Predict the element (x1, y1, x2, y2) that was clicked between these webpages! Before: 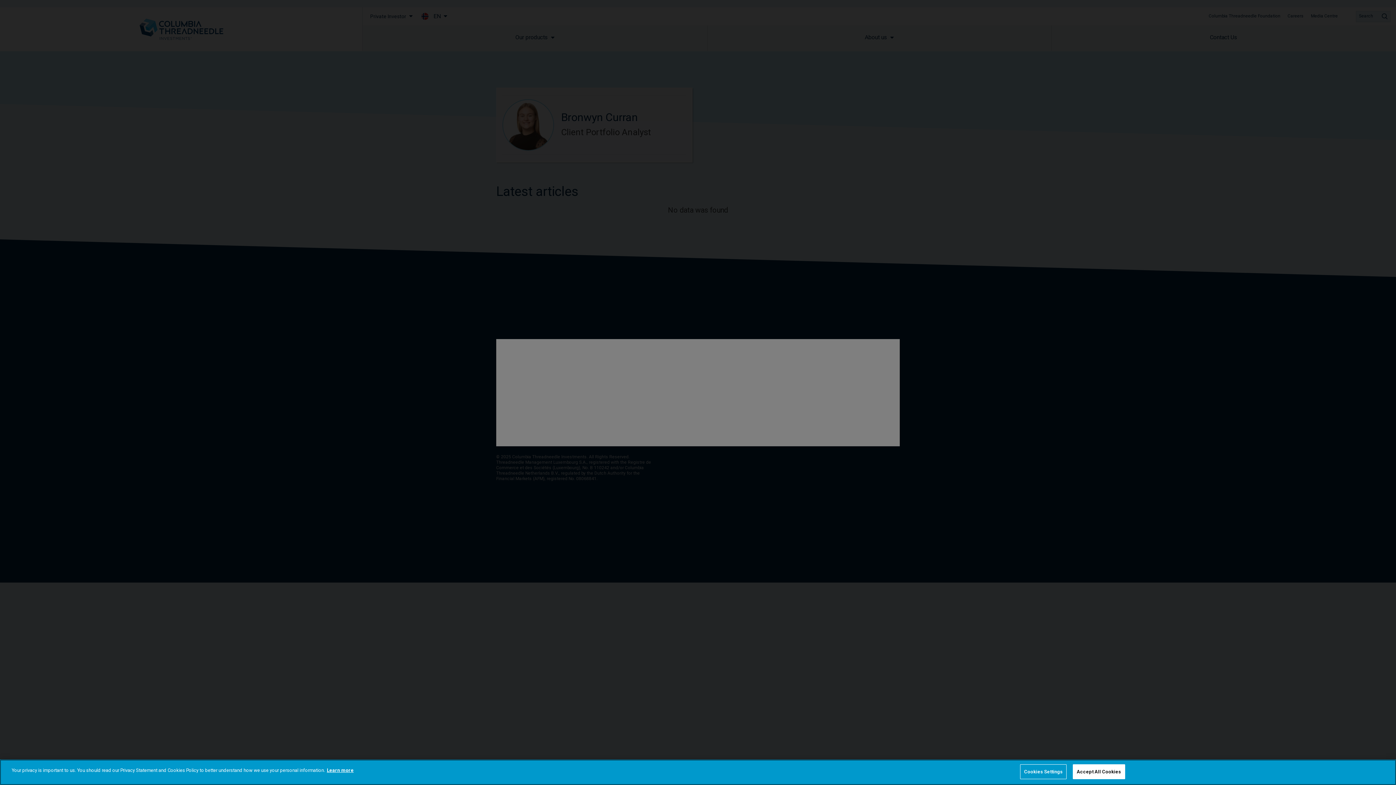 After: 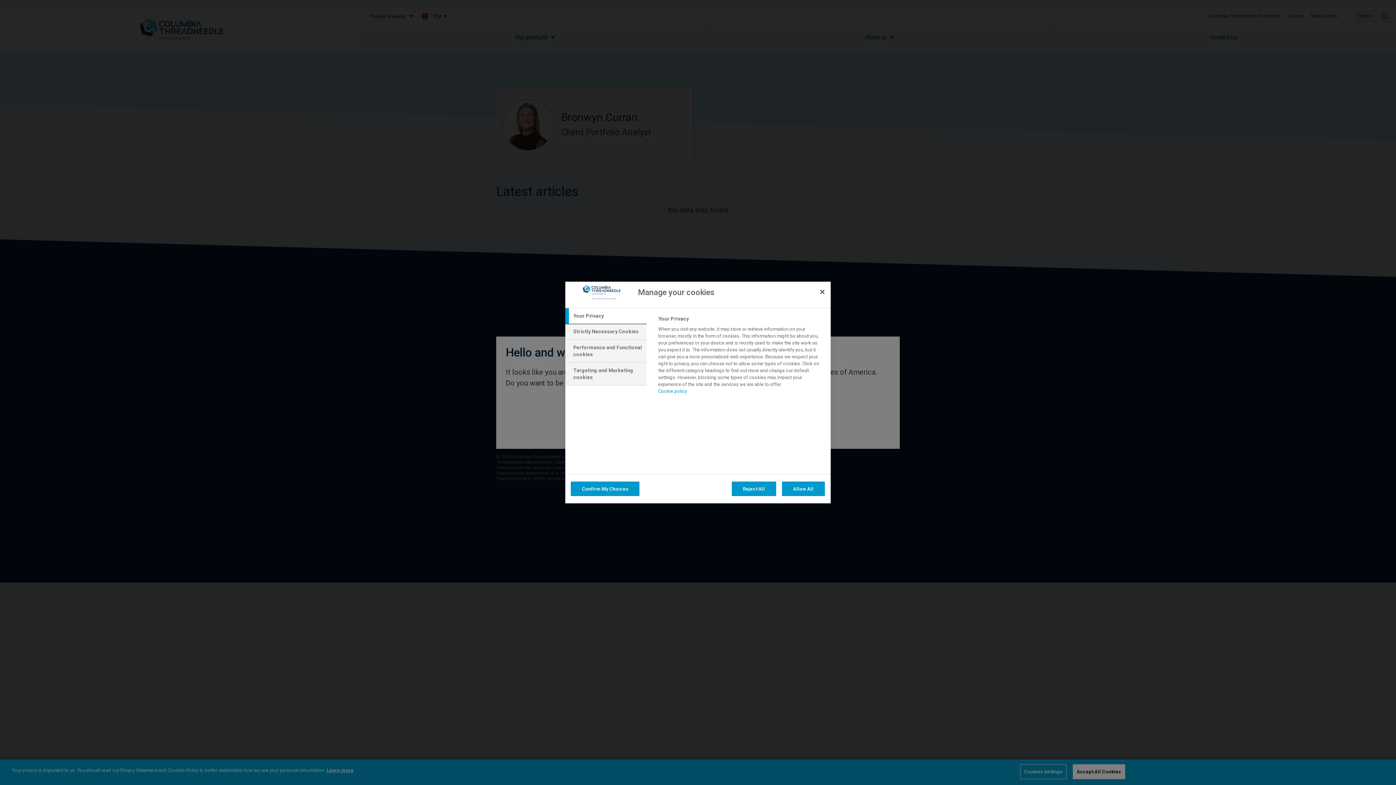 Action: label: Cookies Settings bbox: (1020, 776, 1066, 790)